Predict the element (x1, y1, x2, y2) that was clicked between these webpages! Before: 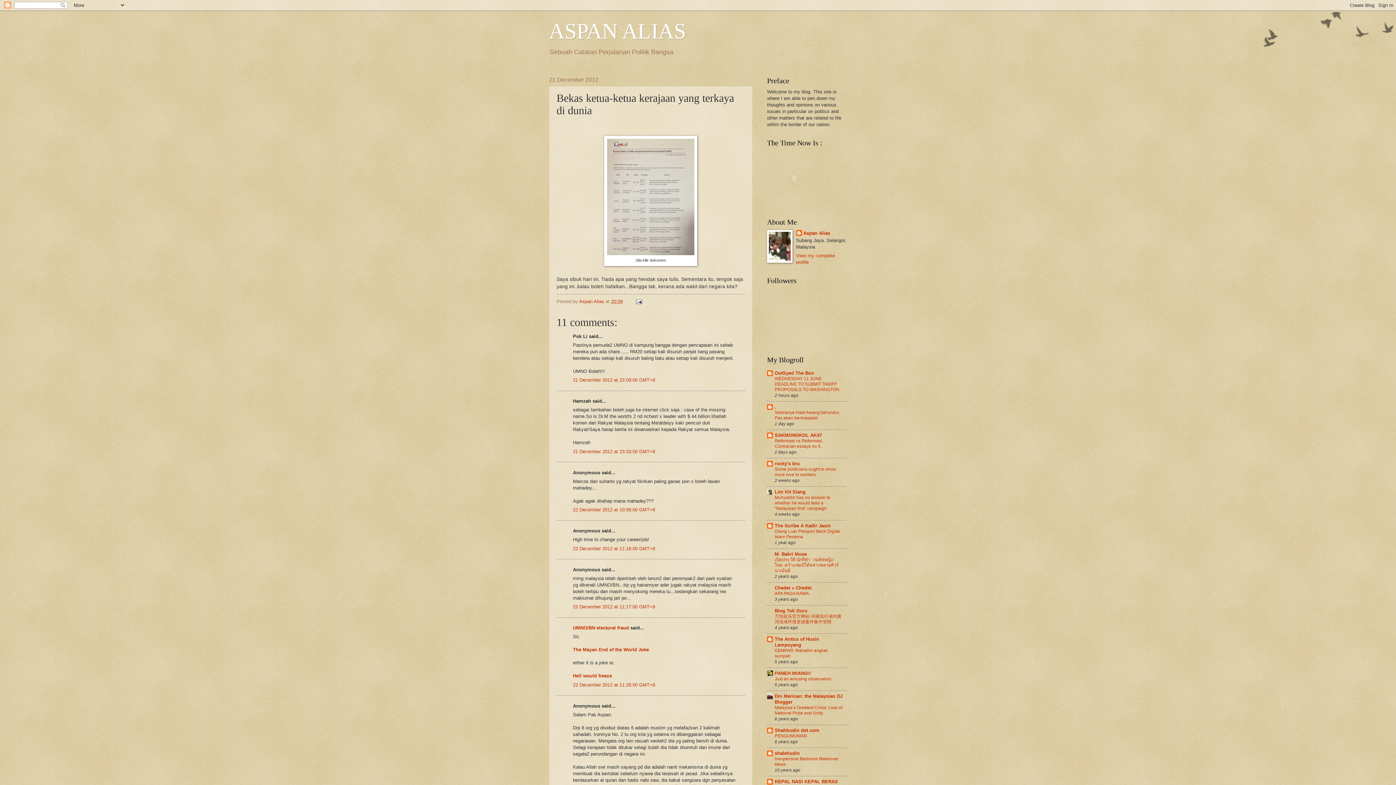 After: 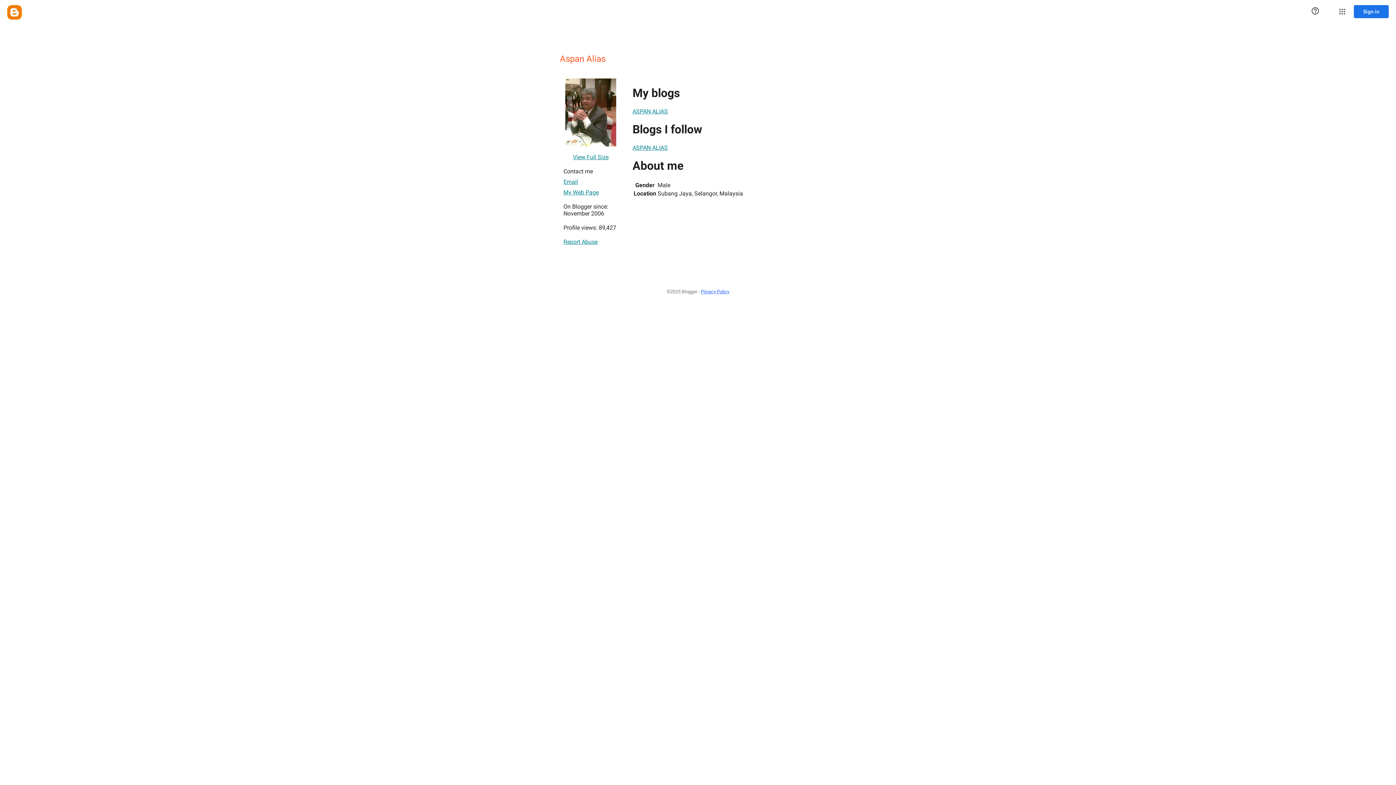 Action: bbox: (796, 230, 830, 237) label: Aspan Alias